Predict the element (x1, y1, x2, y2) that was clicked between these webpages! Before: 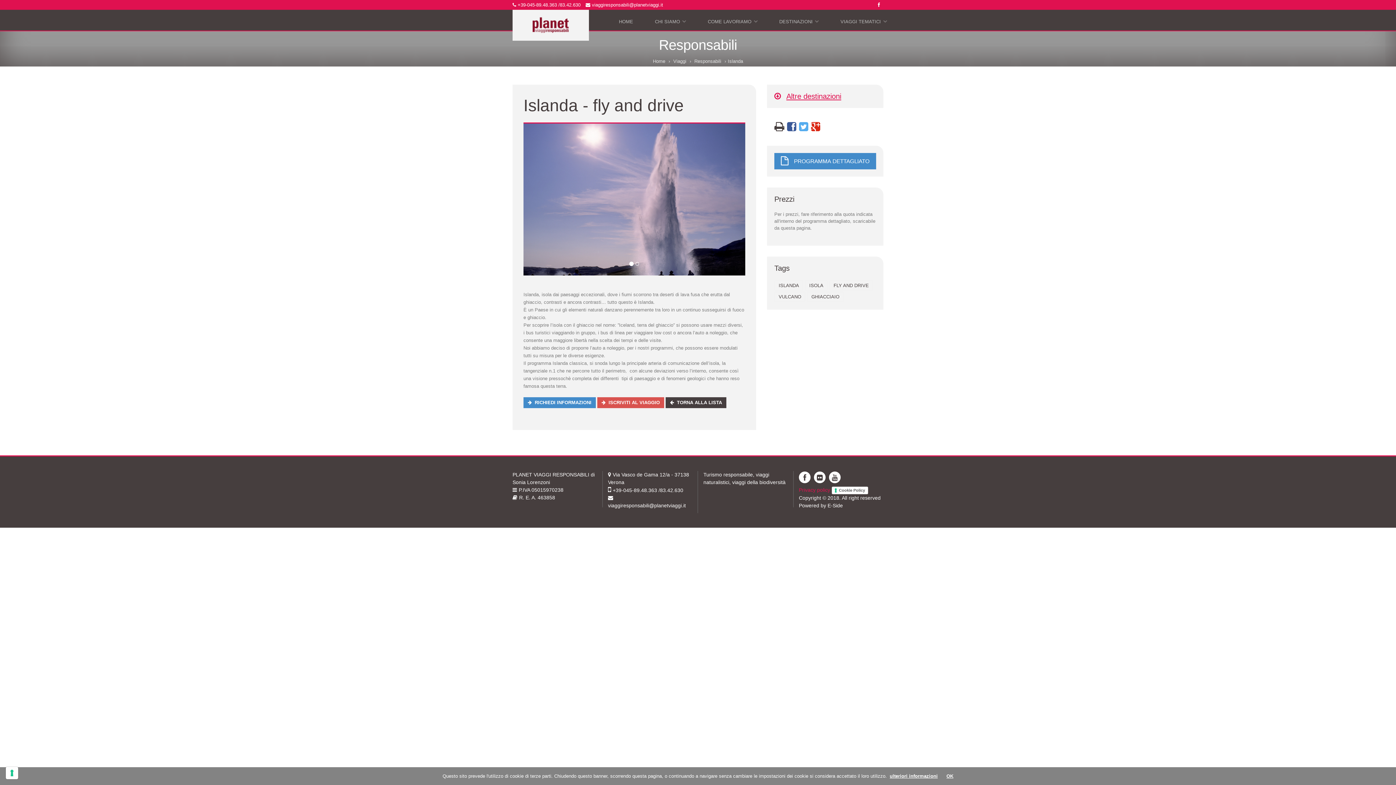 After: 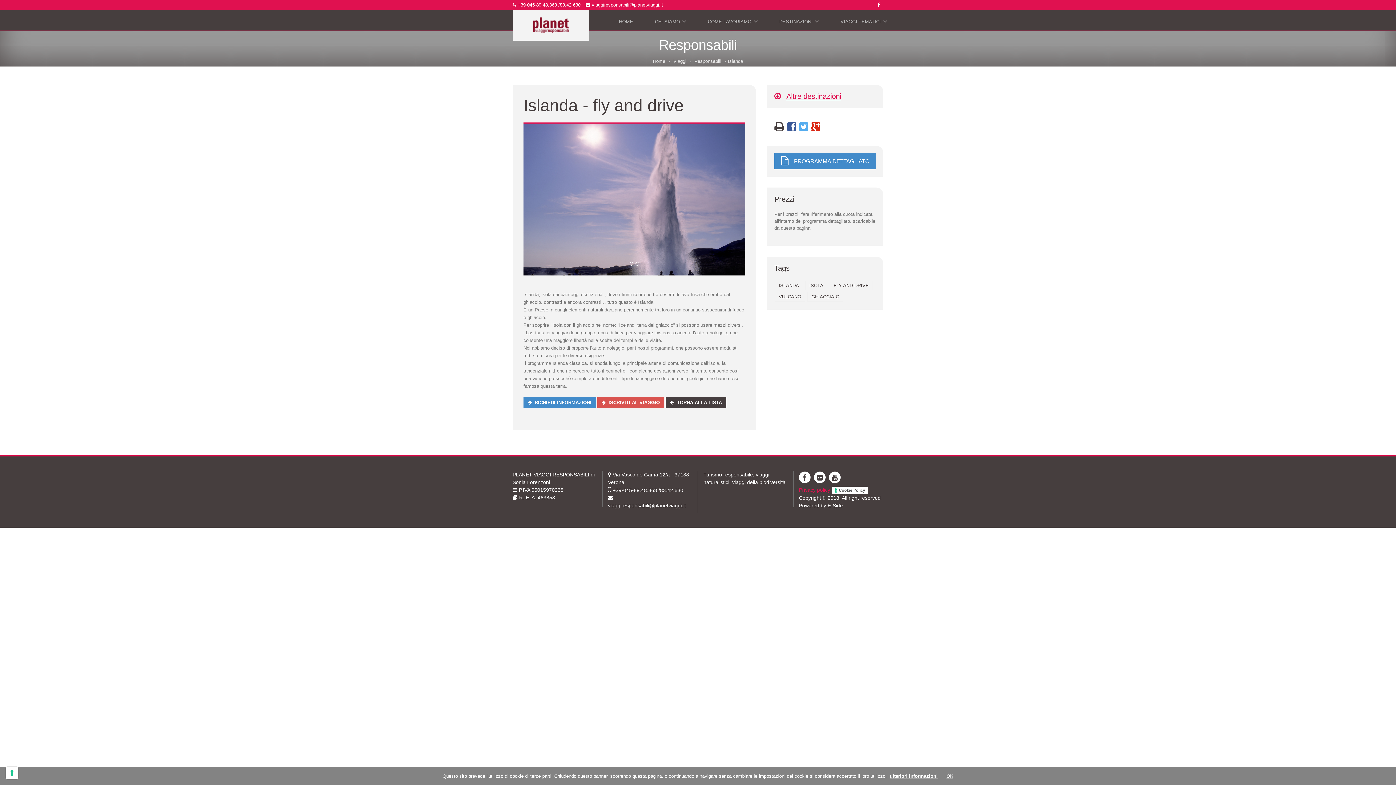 Action: bbox: (878, 2, 880, 7)